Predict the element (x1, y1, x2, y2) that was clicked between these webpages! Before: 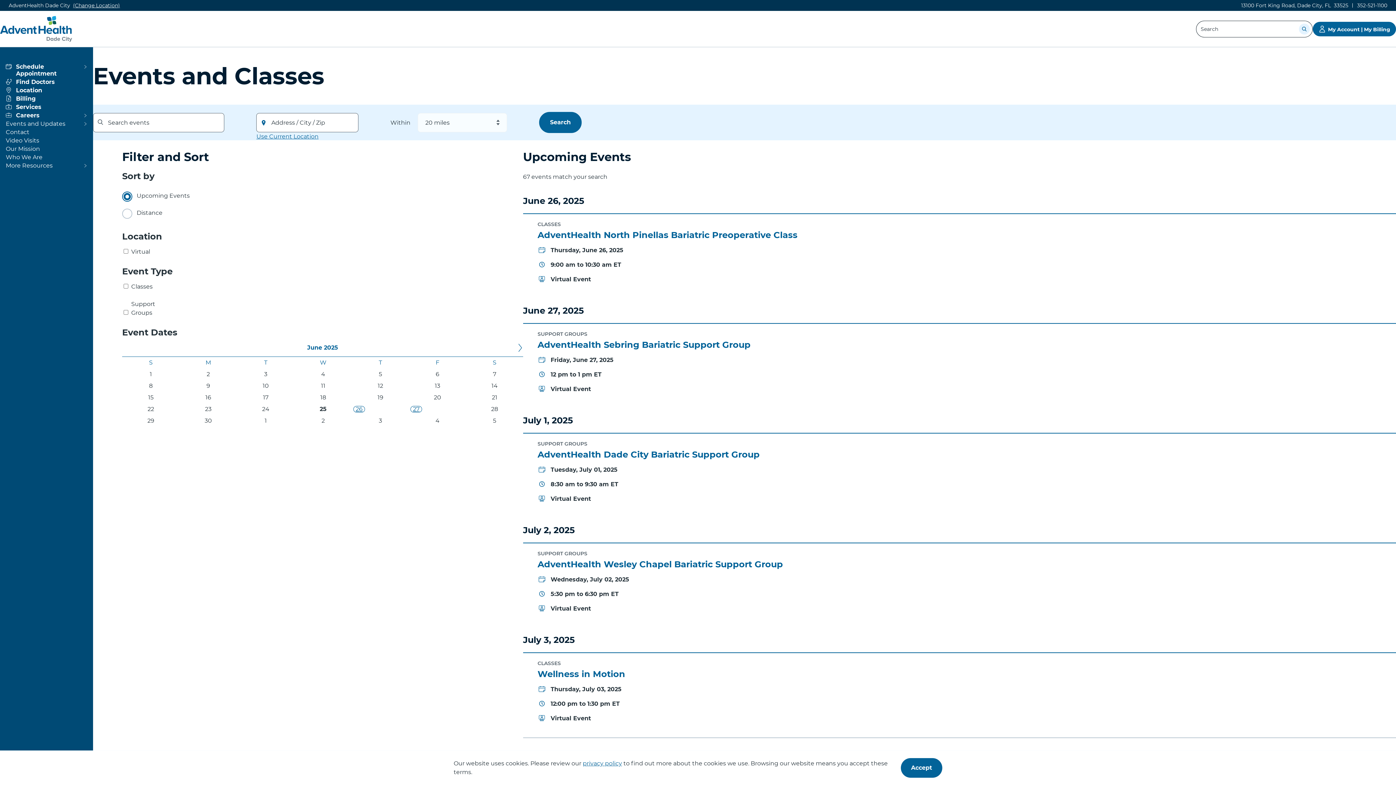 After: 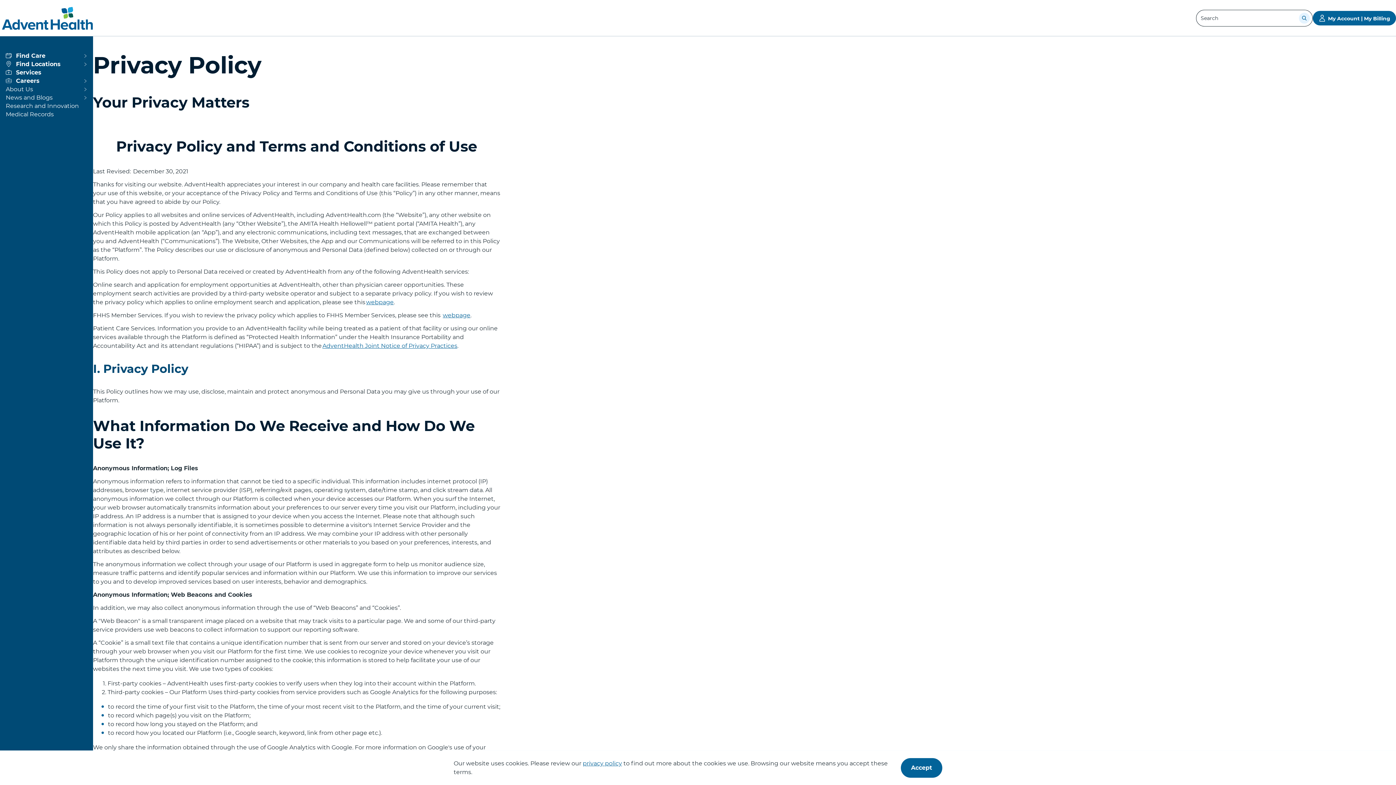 Action: label: privacy policy bbox: (582, 760, 622, 767)